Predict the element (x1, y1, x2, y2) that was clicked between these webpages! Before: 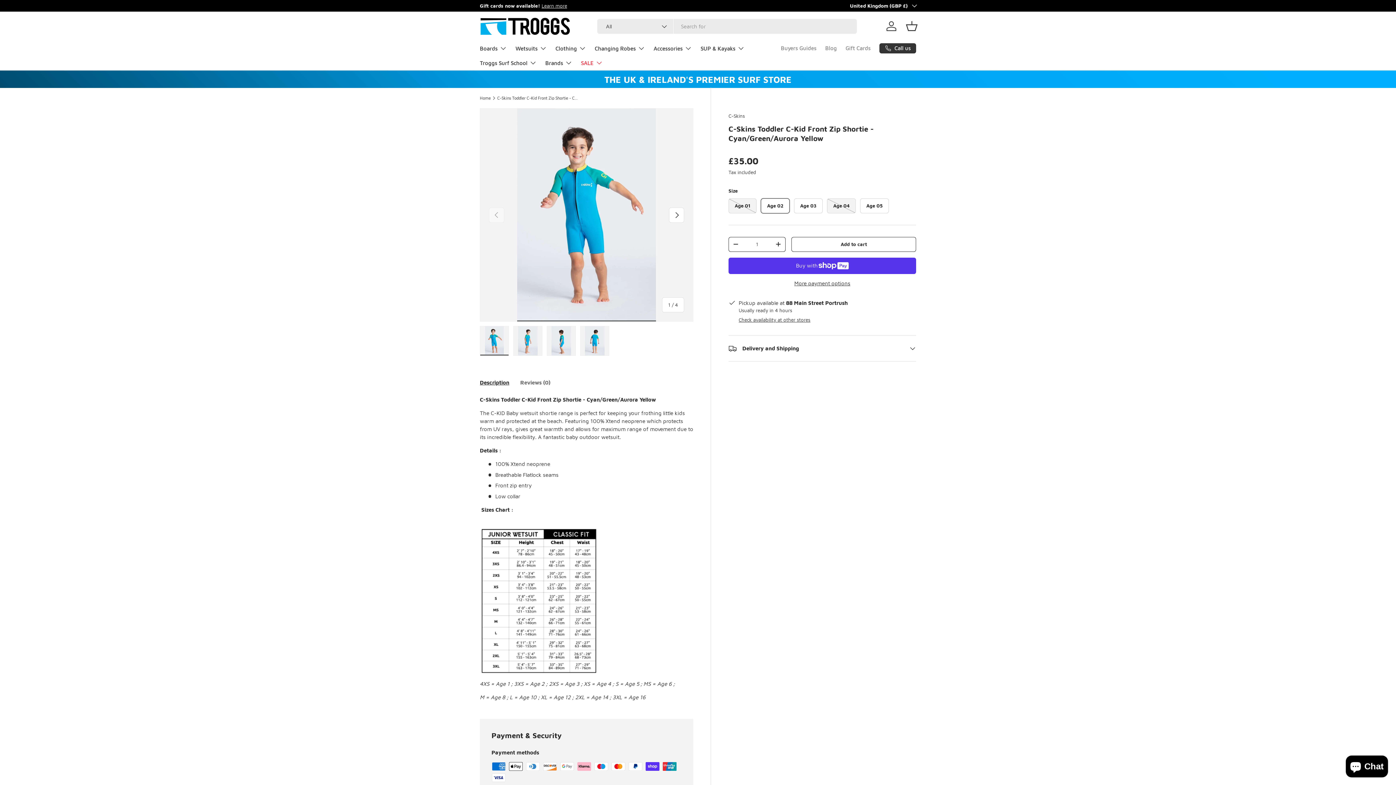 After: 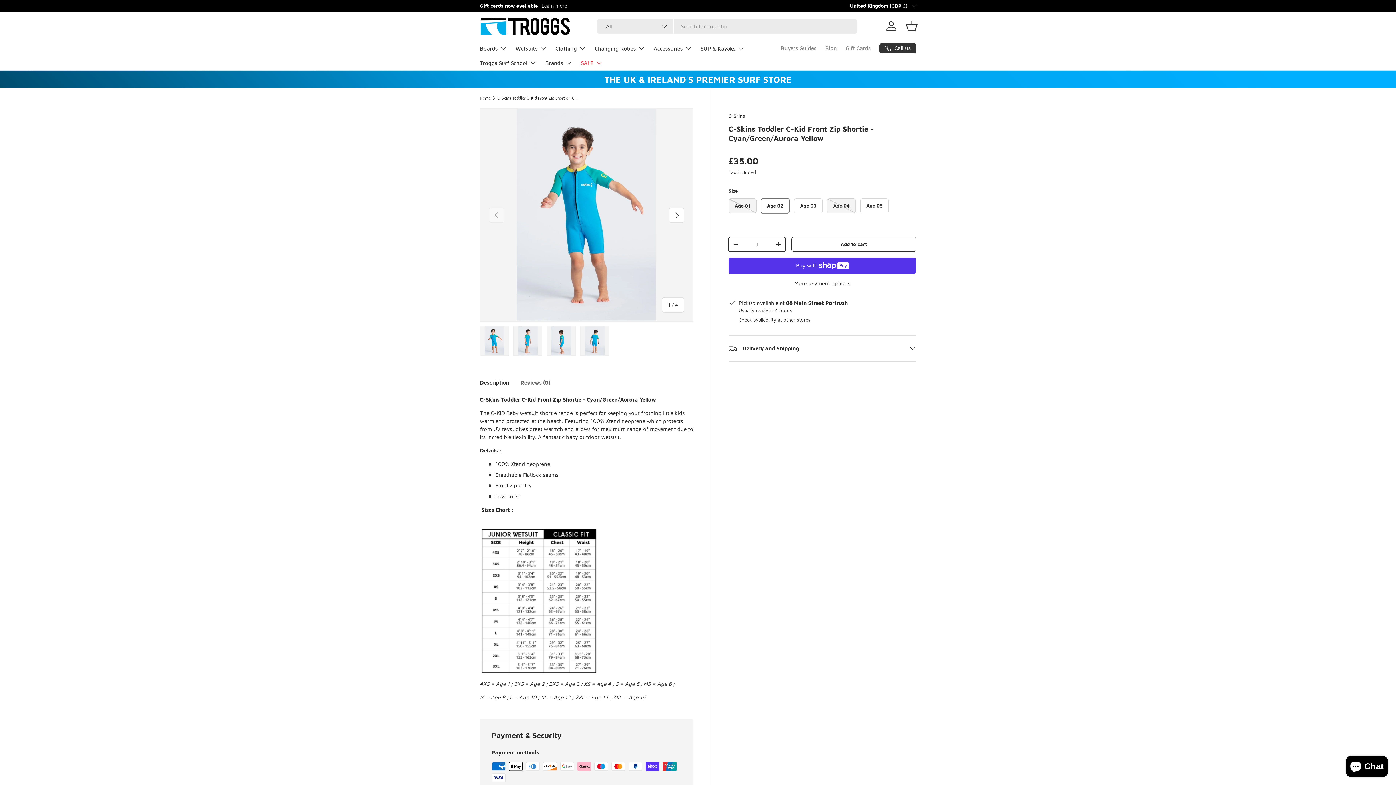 Action: bbox: (729, 239, 742, 249) label: -